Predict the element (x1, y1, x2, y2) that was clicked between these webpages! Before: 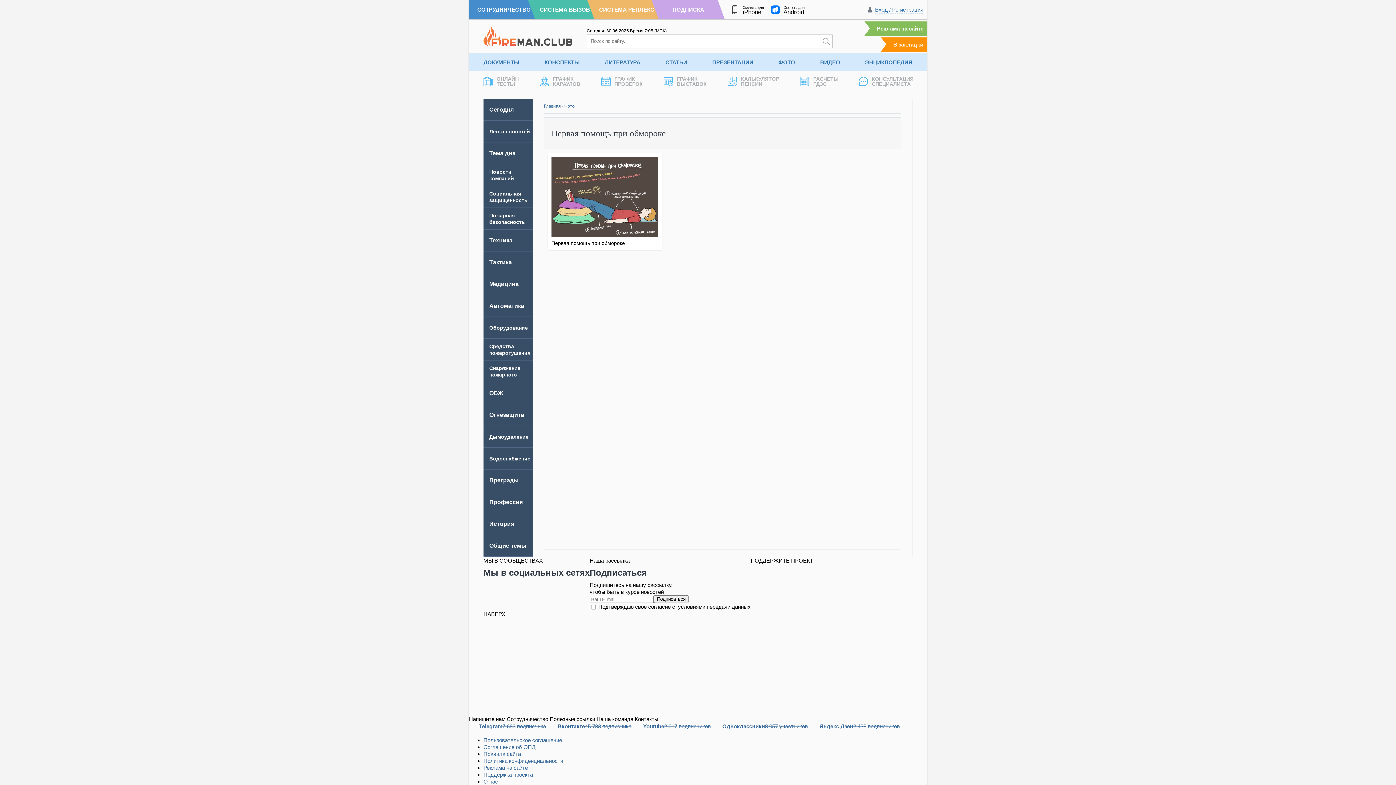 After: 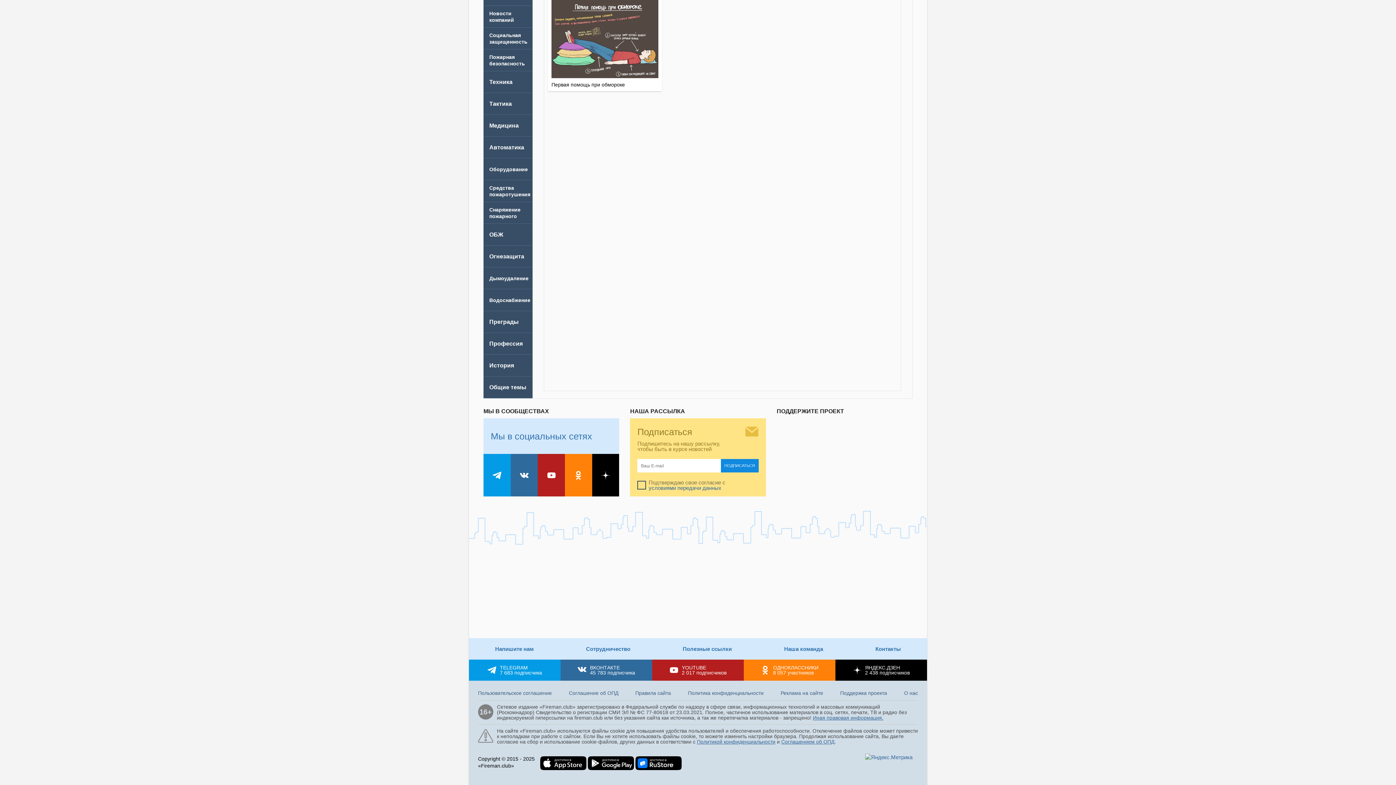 Action: bbox: (547, 723, 633, 729) label:  Вконтакте45 783 подписчика 